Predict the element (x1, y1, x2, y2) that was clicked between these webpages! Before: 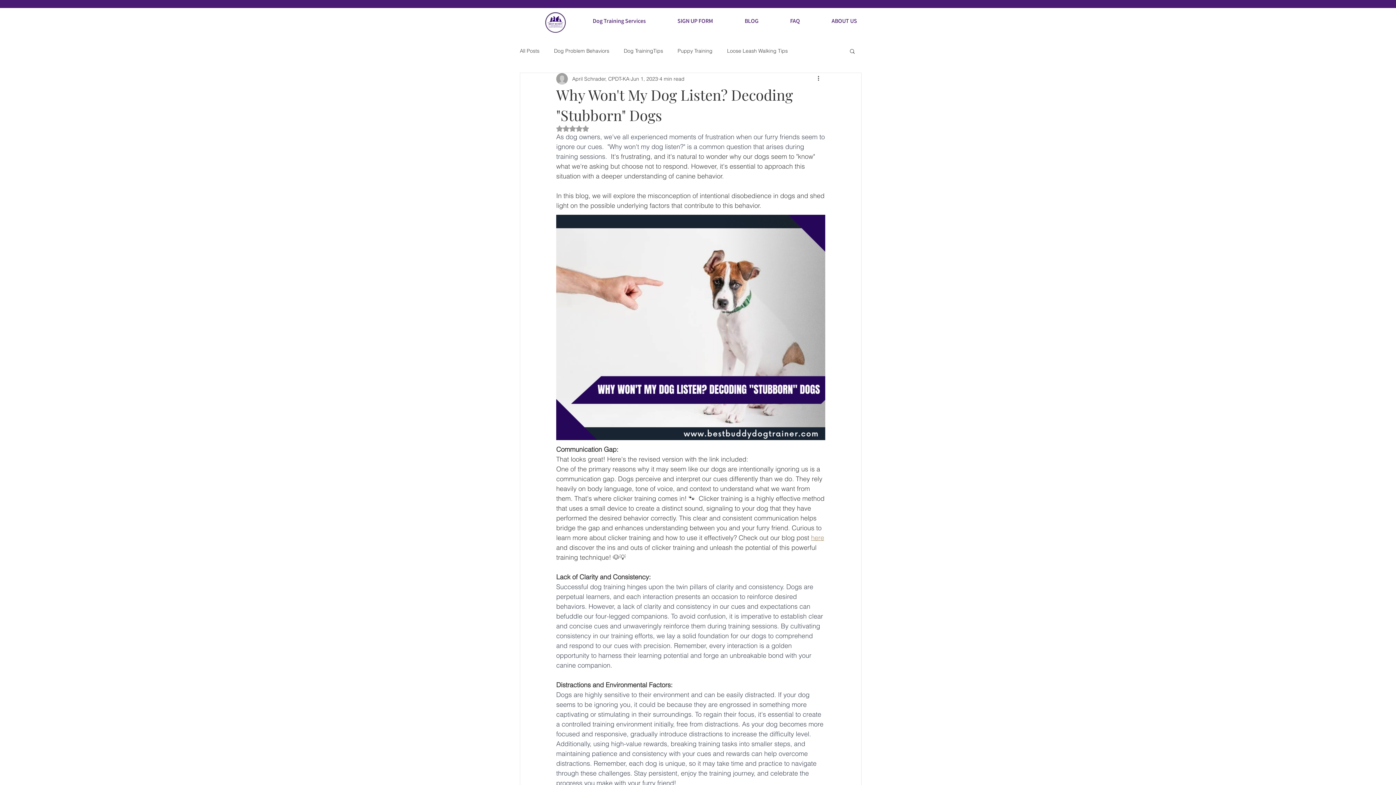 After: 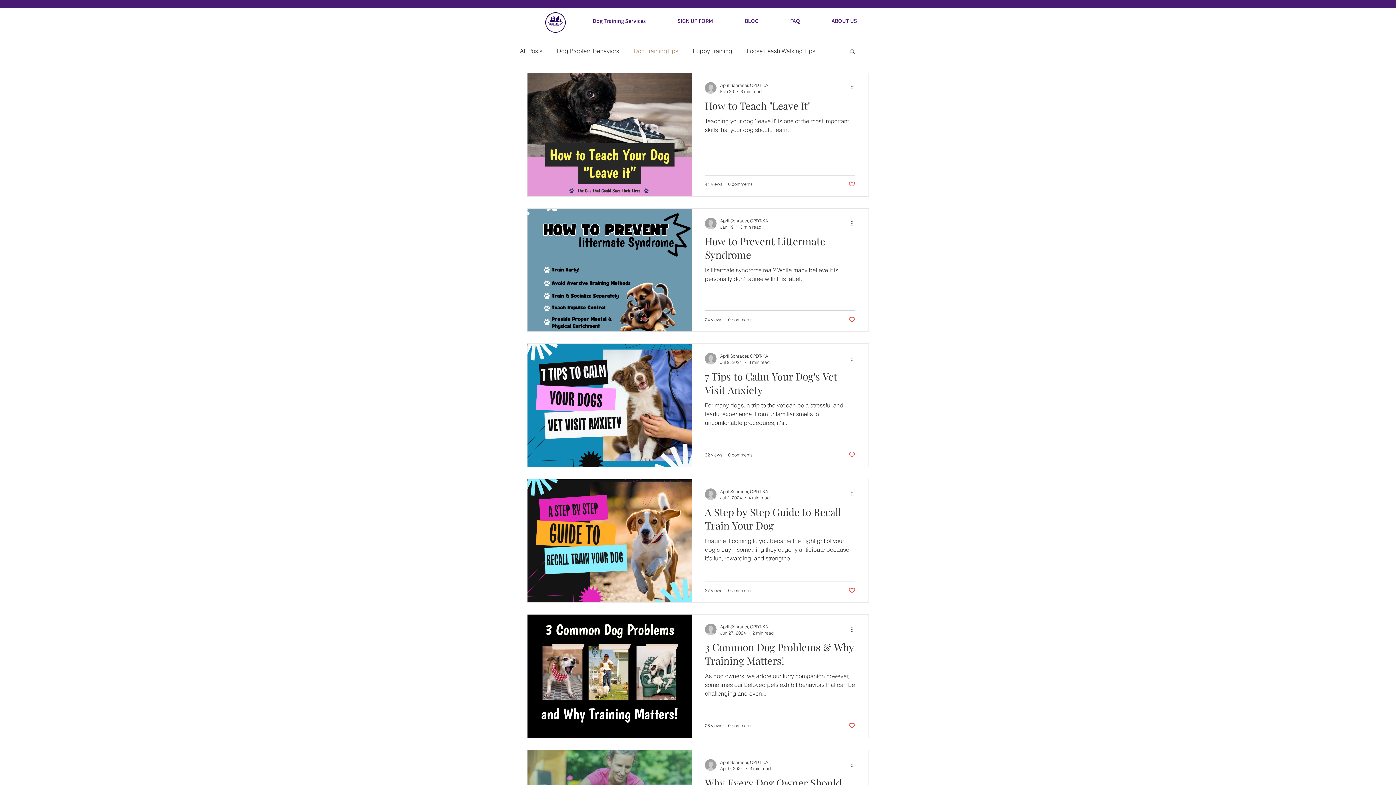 Action: label: Dog TrainingTips bbox: (624, 47, 663, 54)